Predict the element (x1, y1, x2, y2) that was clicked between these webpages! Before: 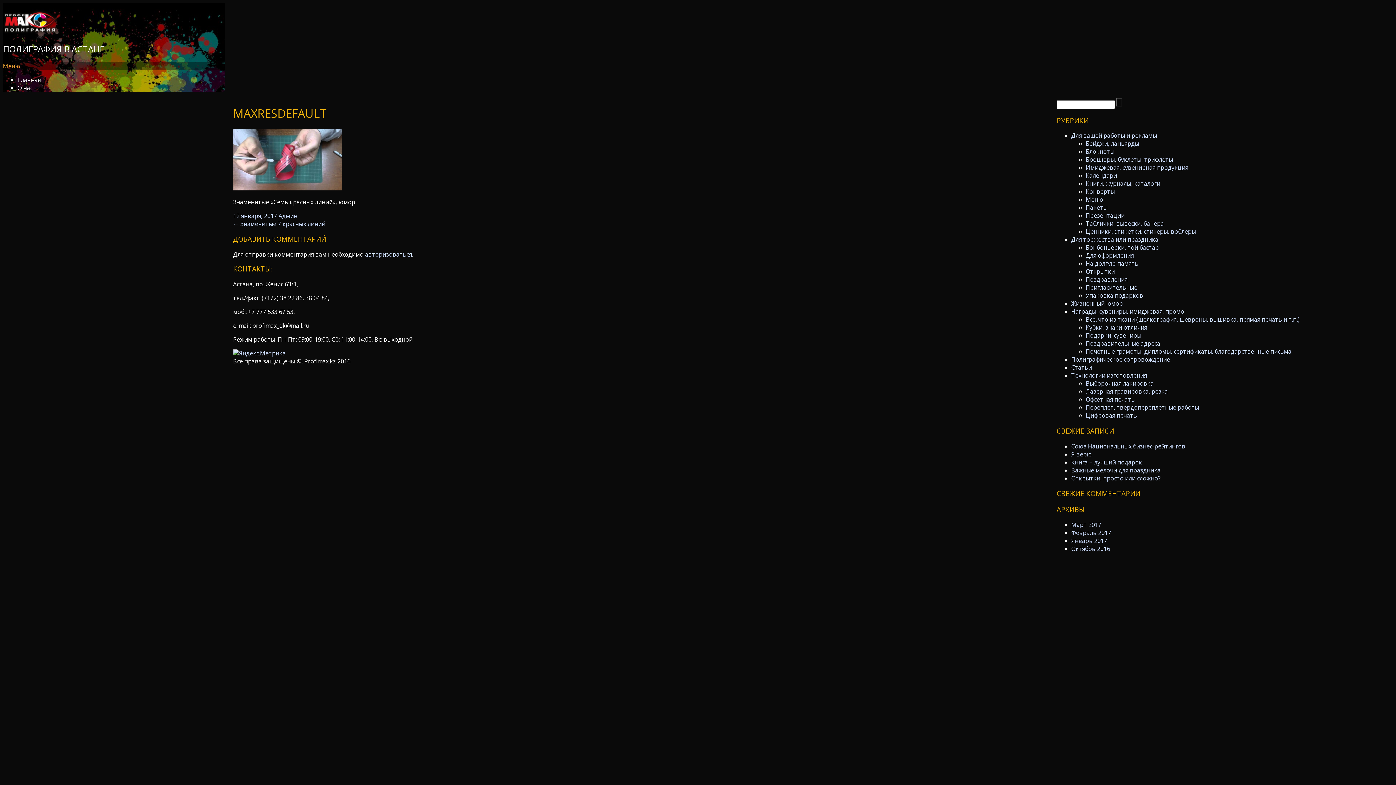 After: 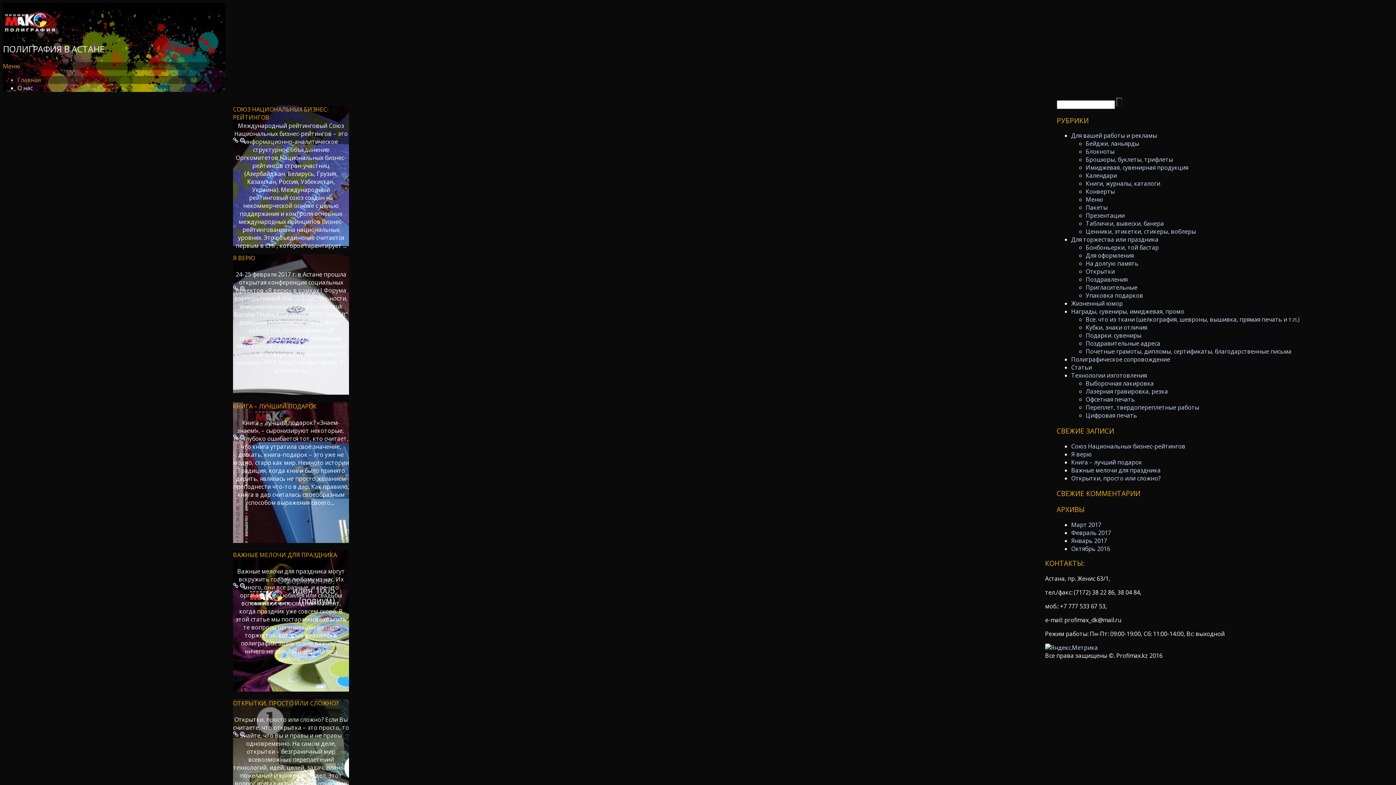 Action: label: Главная bbox: (17, 75, 40, 83)